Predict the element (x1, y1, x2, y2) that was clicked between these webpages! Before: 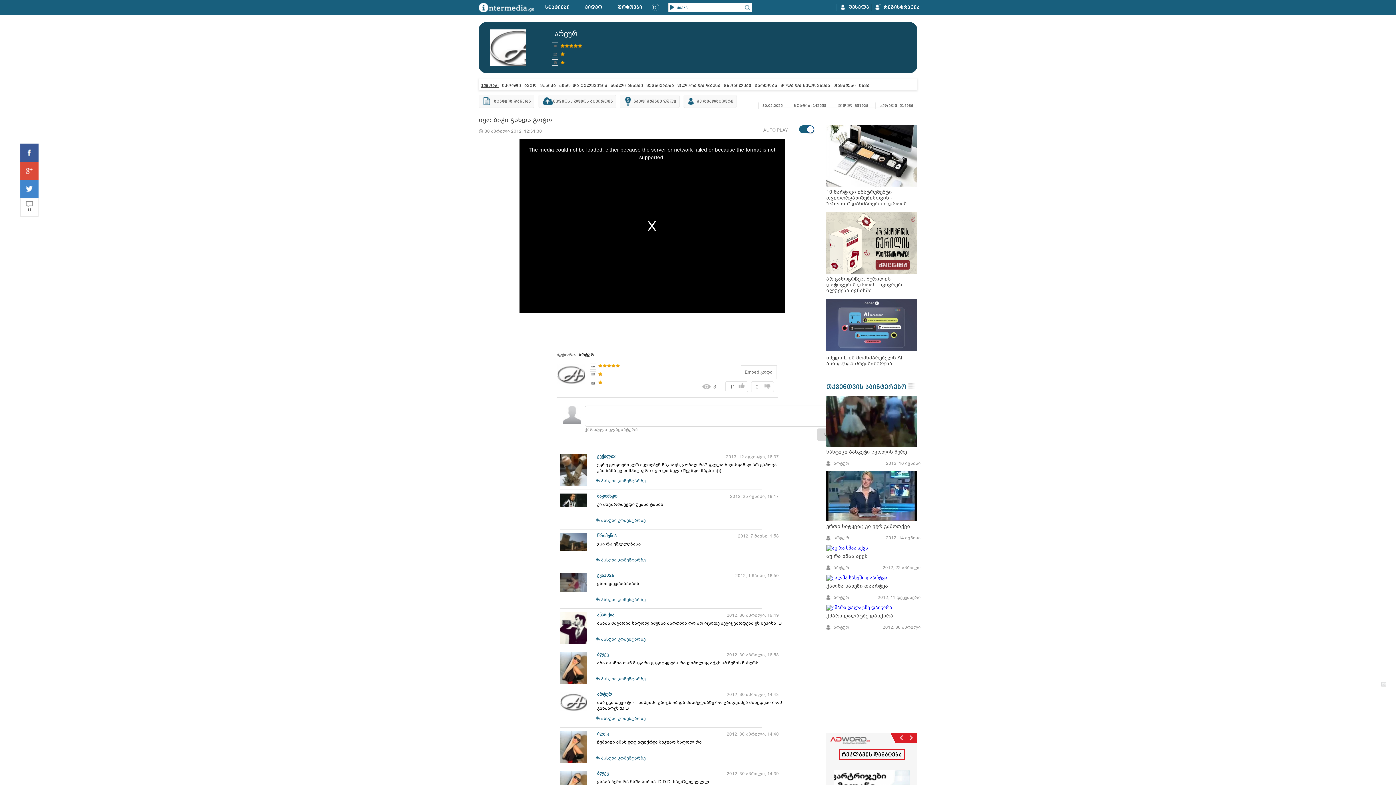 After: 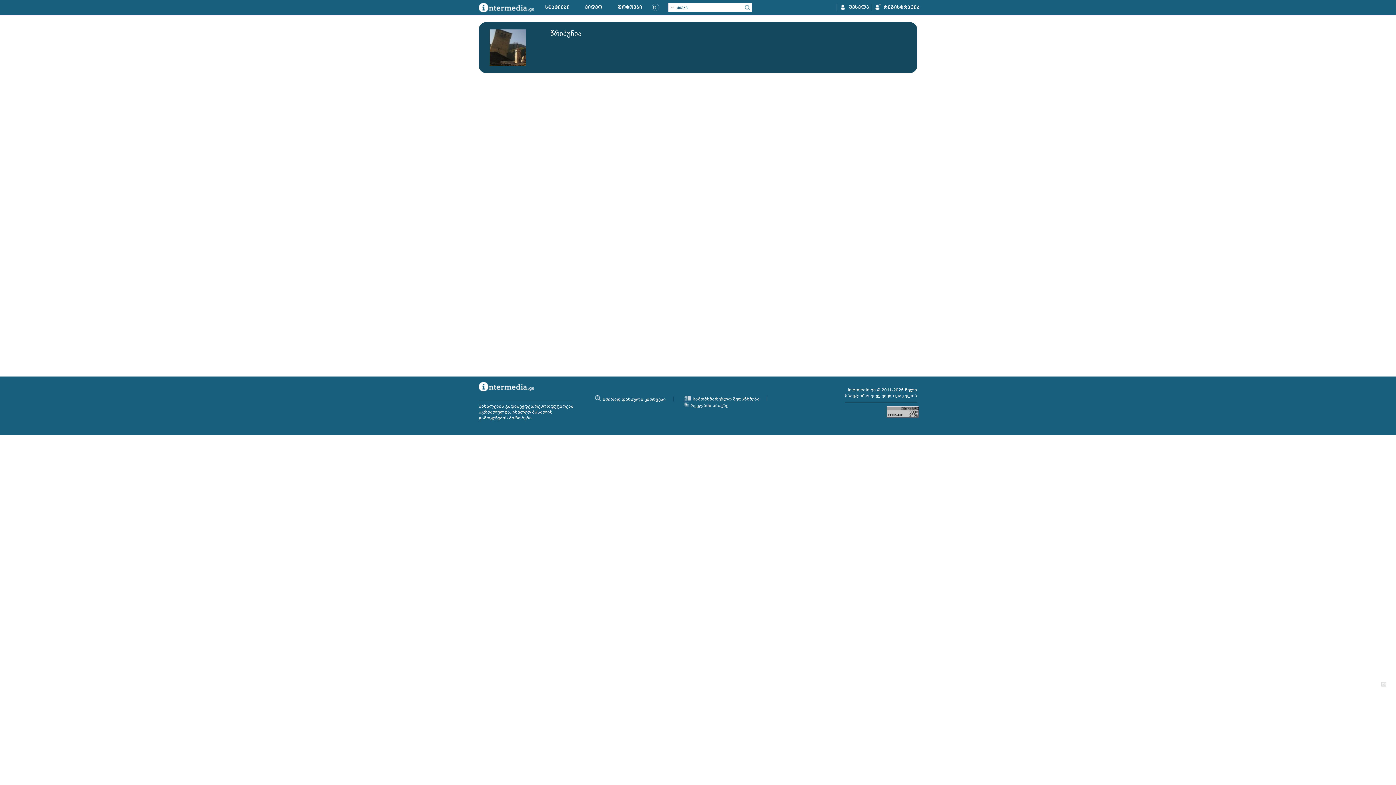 Action: label: წრიპუნია bbox: (597, 533, 616, 538)